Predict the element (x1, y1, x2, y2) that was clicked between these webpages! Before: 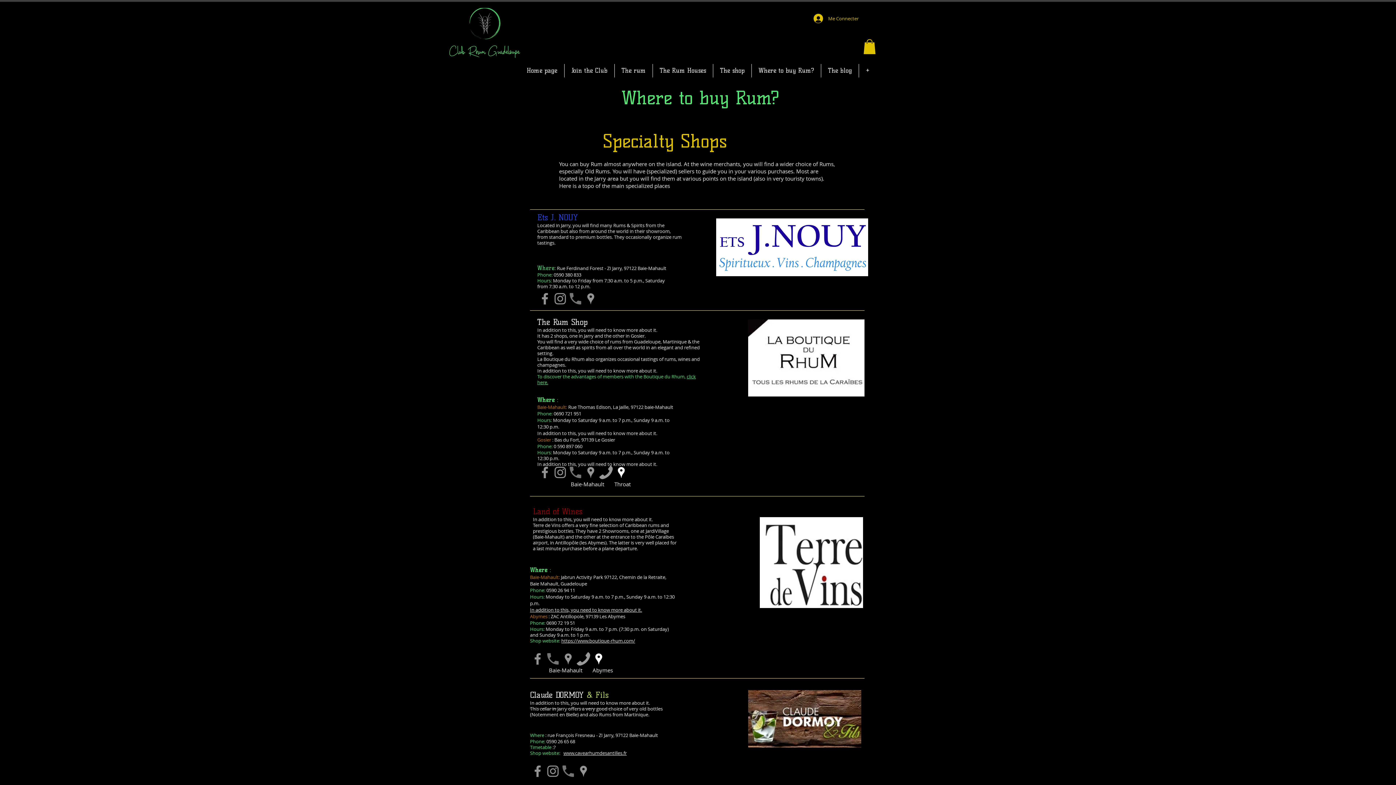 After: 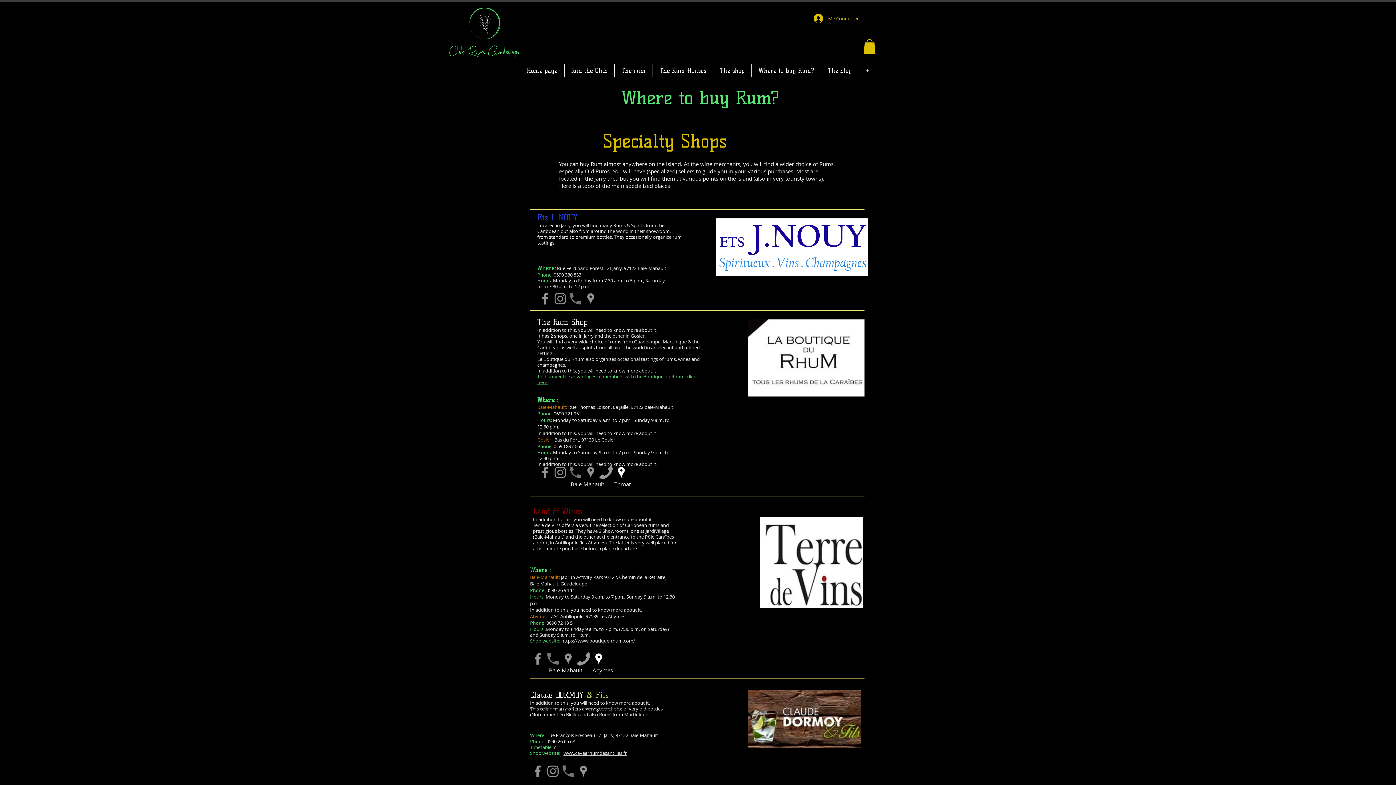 Action: bbox: (530, 763, 545, 779) label: Grey Facebook Icon